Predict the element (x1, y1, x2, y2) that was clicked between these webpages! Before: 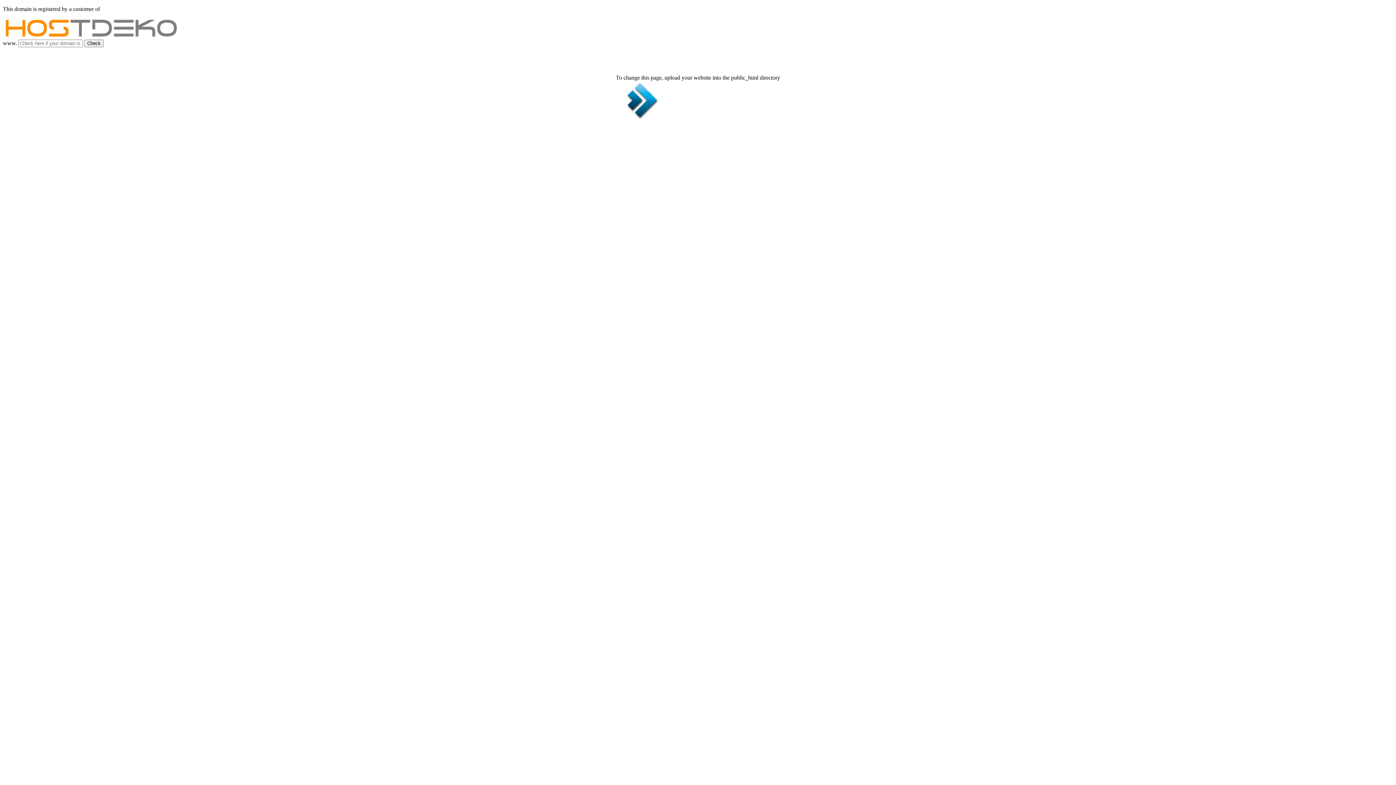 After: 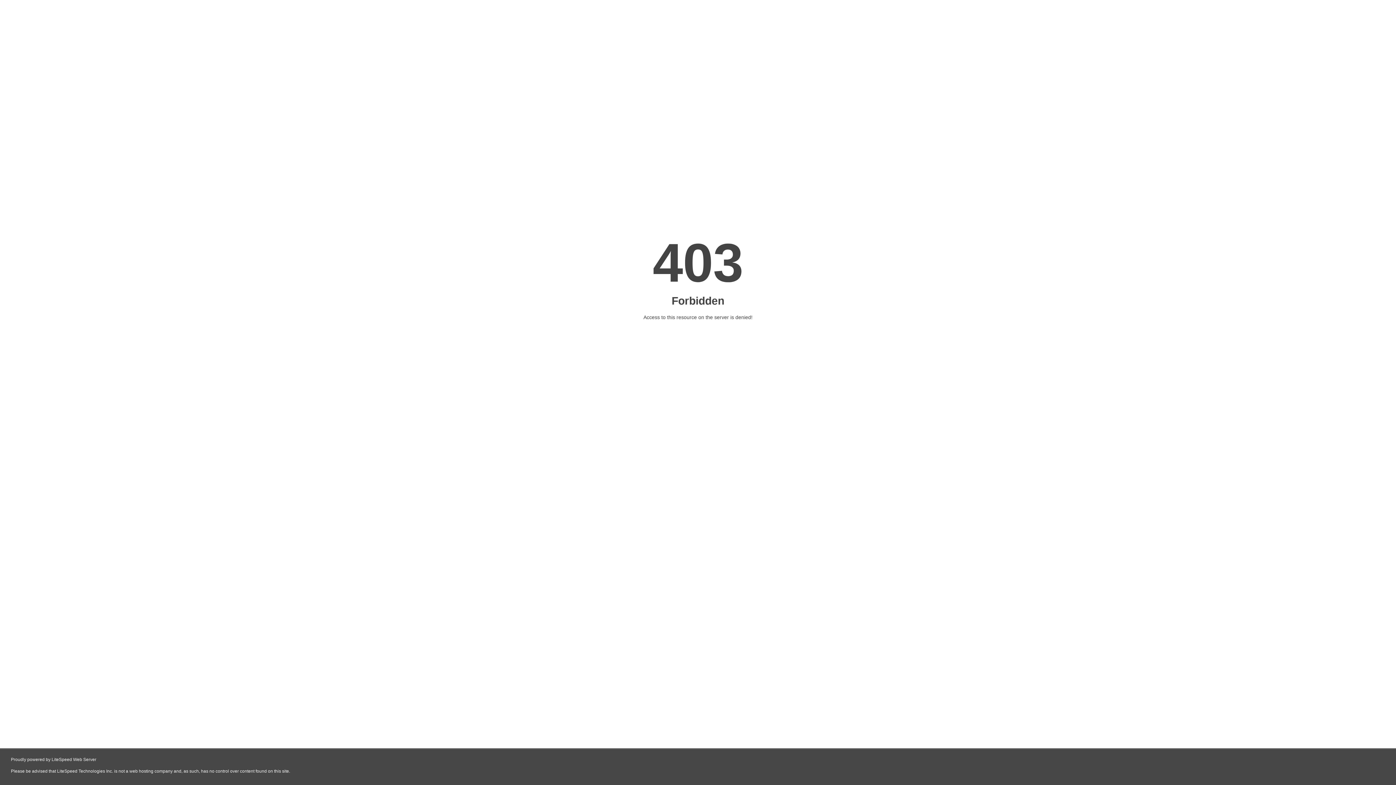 Action: bbox: (2, 33, 178, 39)